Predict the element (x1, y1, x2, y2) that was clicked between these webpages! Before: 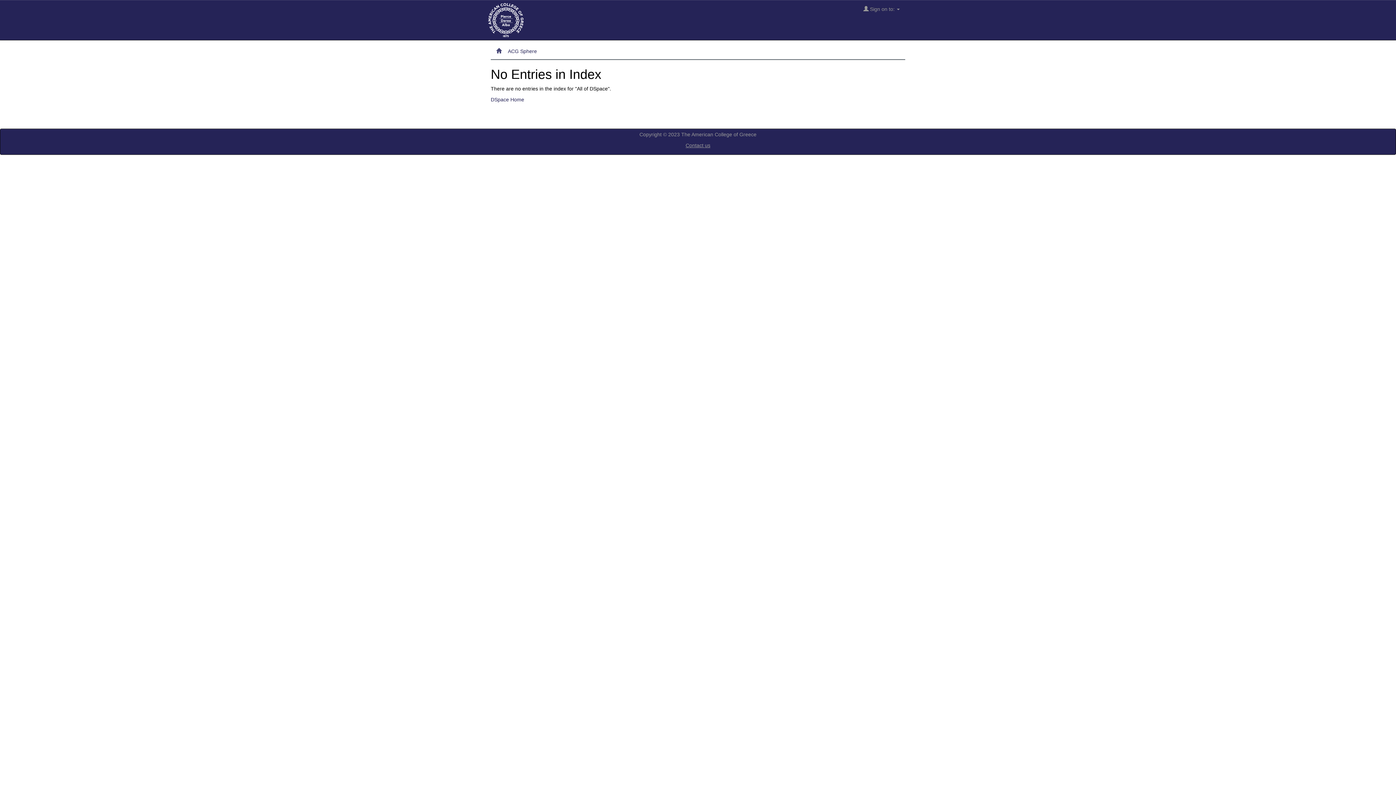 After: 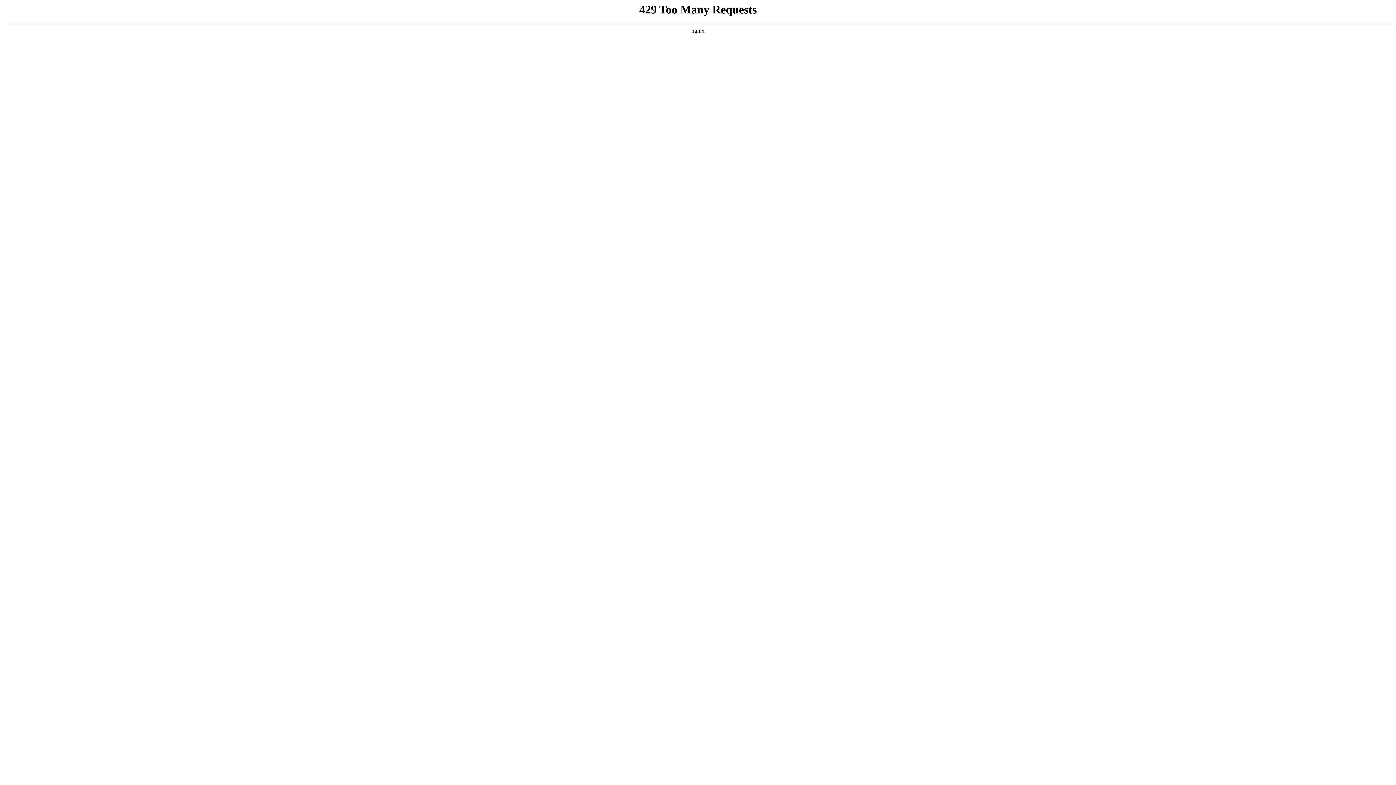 Action: label: Contact us bbox: (685, 142, 710, 148)